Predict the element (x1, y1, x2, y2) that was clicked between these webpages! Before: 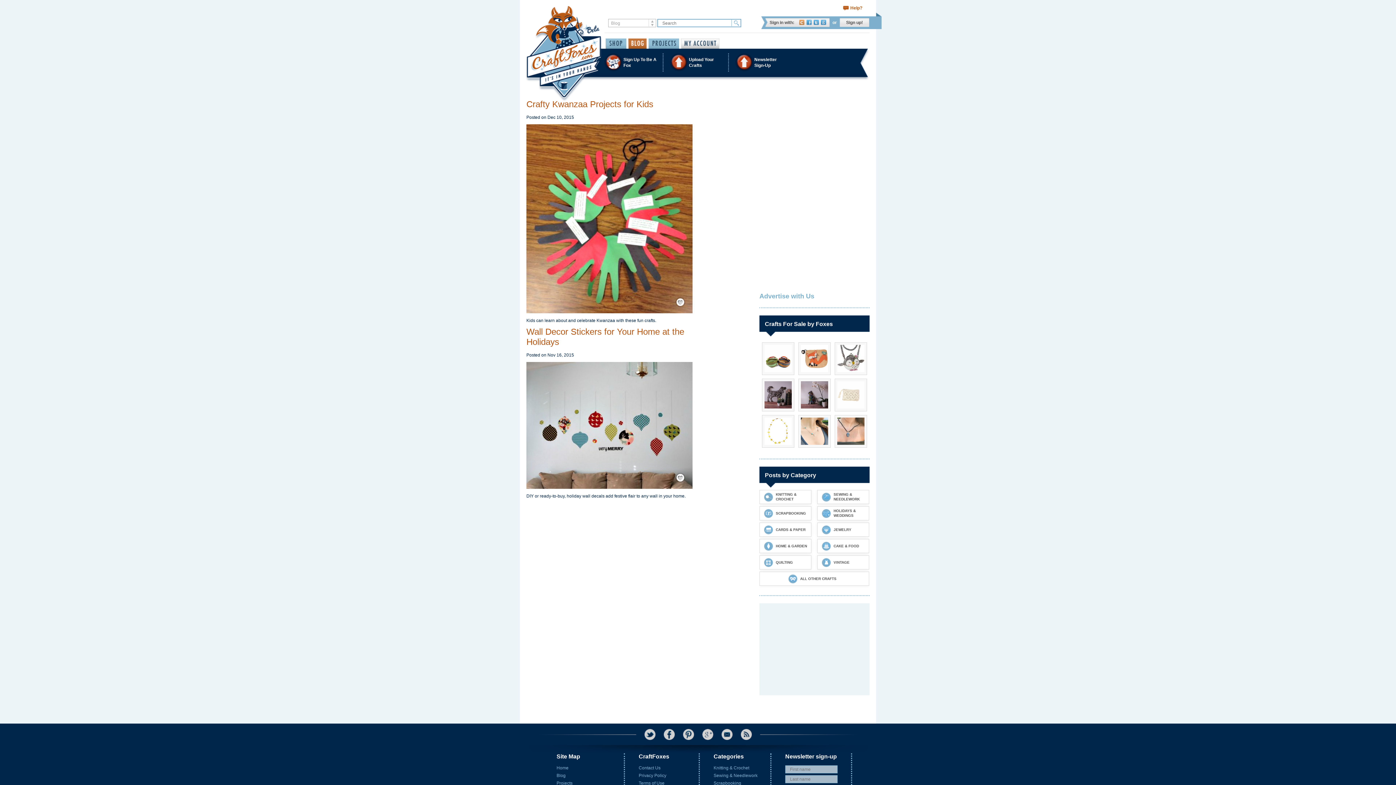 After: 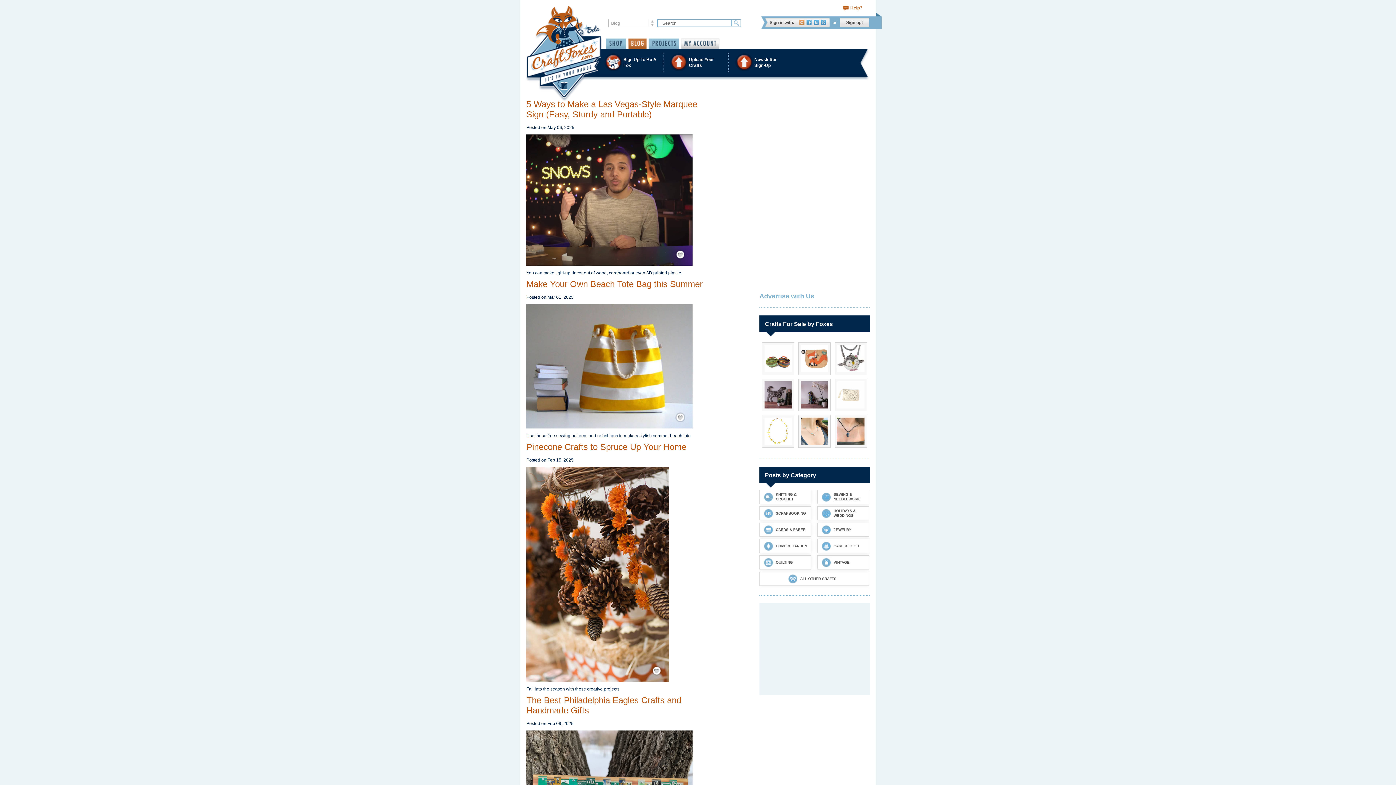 Action: bbox: (628, 38, 646, 48) label: Blog